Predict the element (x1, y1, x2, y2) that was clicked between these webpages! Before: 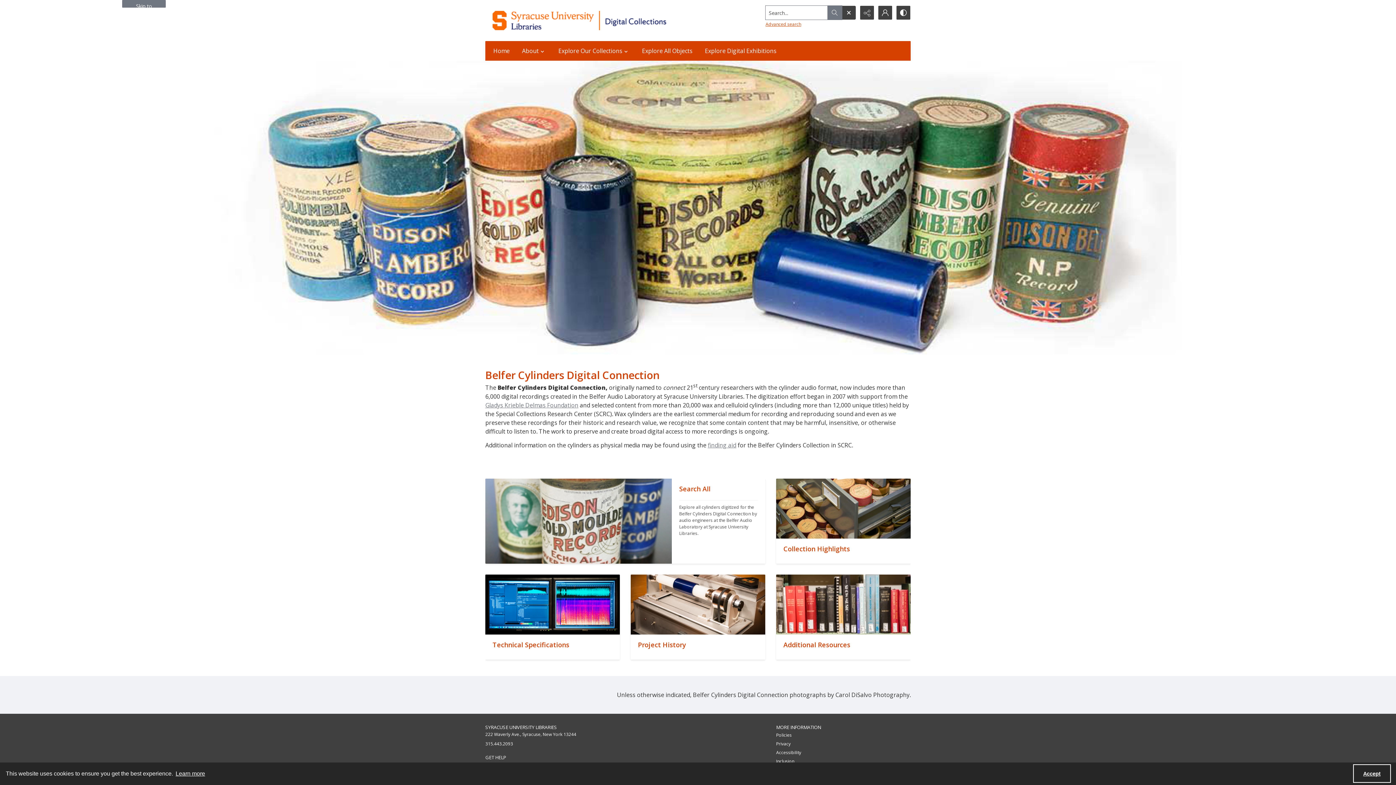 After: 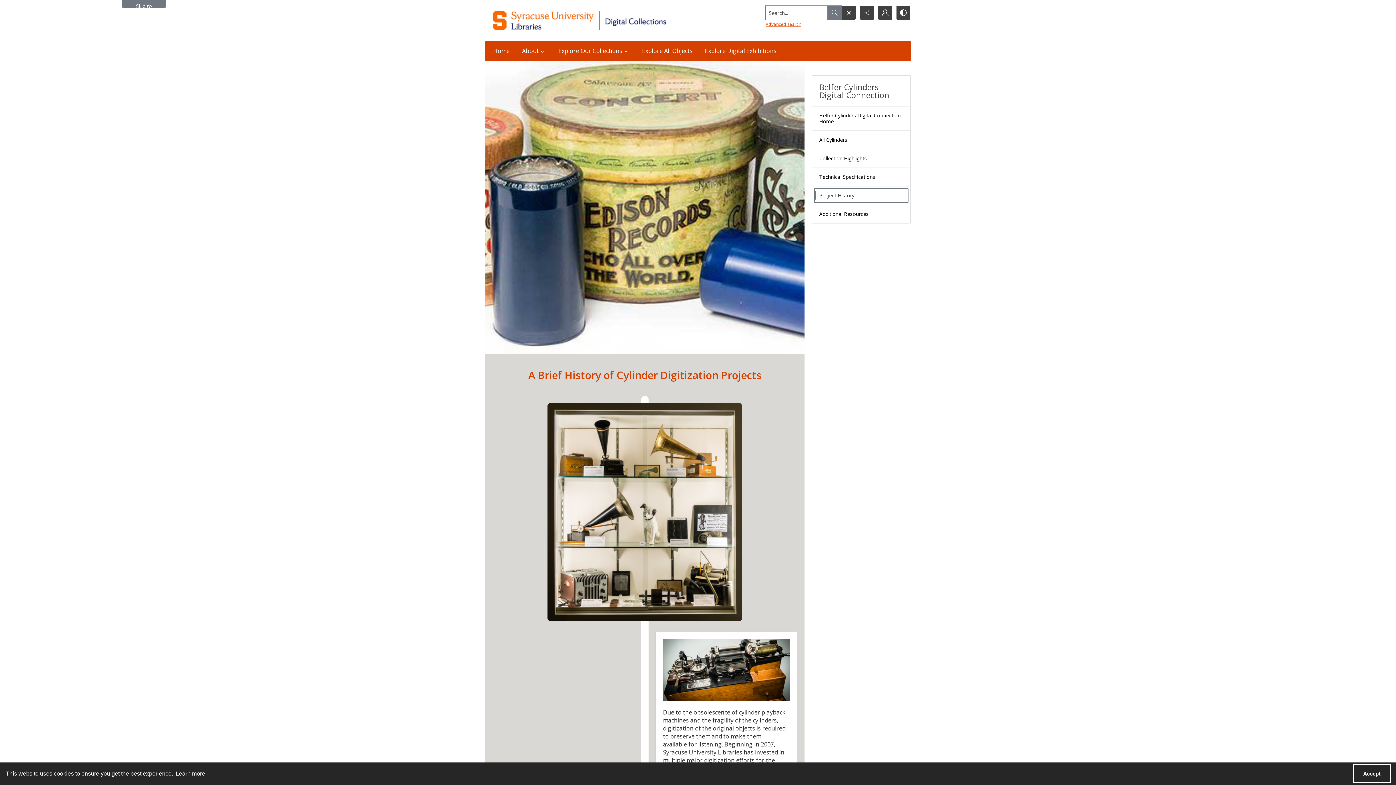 Action: label: "" bbox: (630, 634, 765, 659)